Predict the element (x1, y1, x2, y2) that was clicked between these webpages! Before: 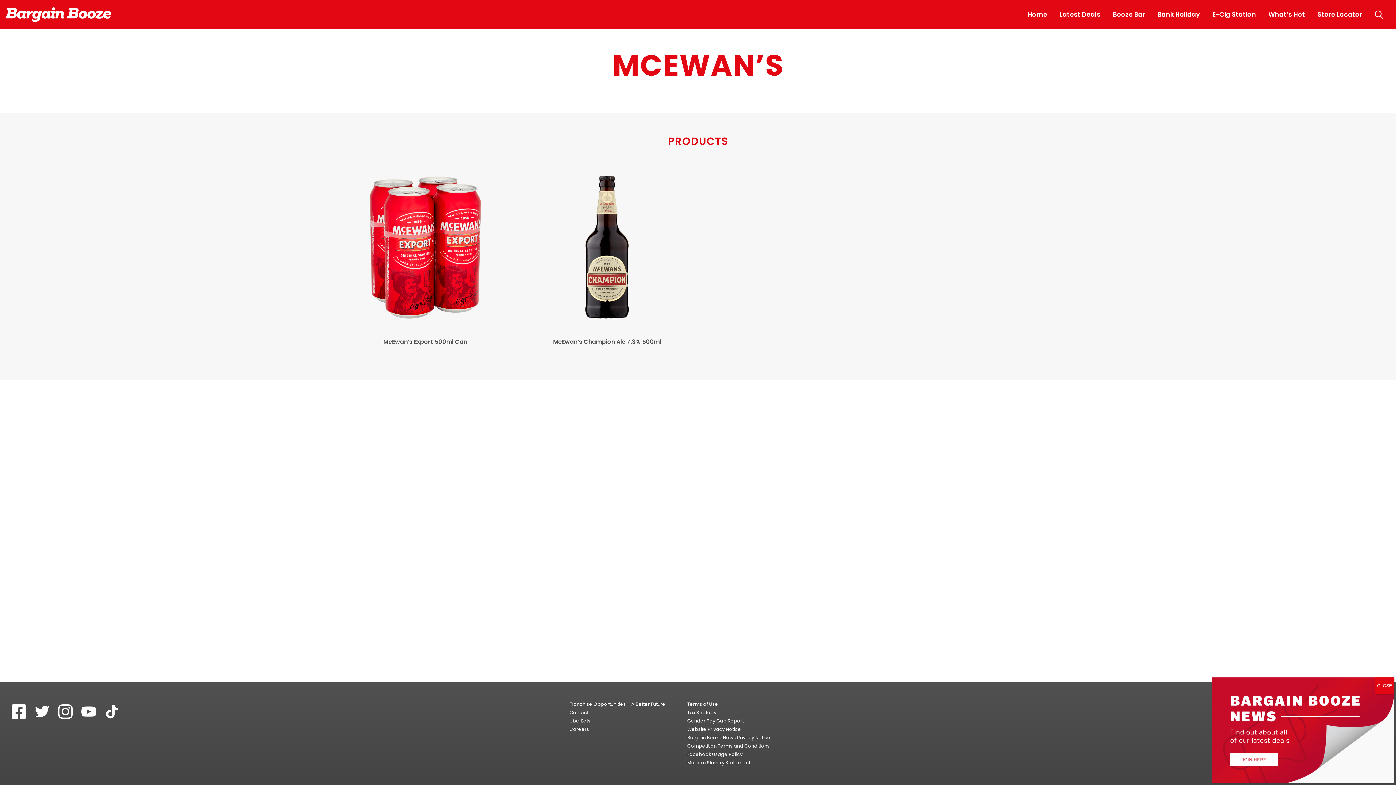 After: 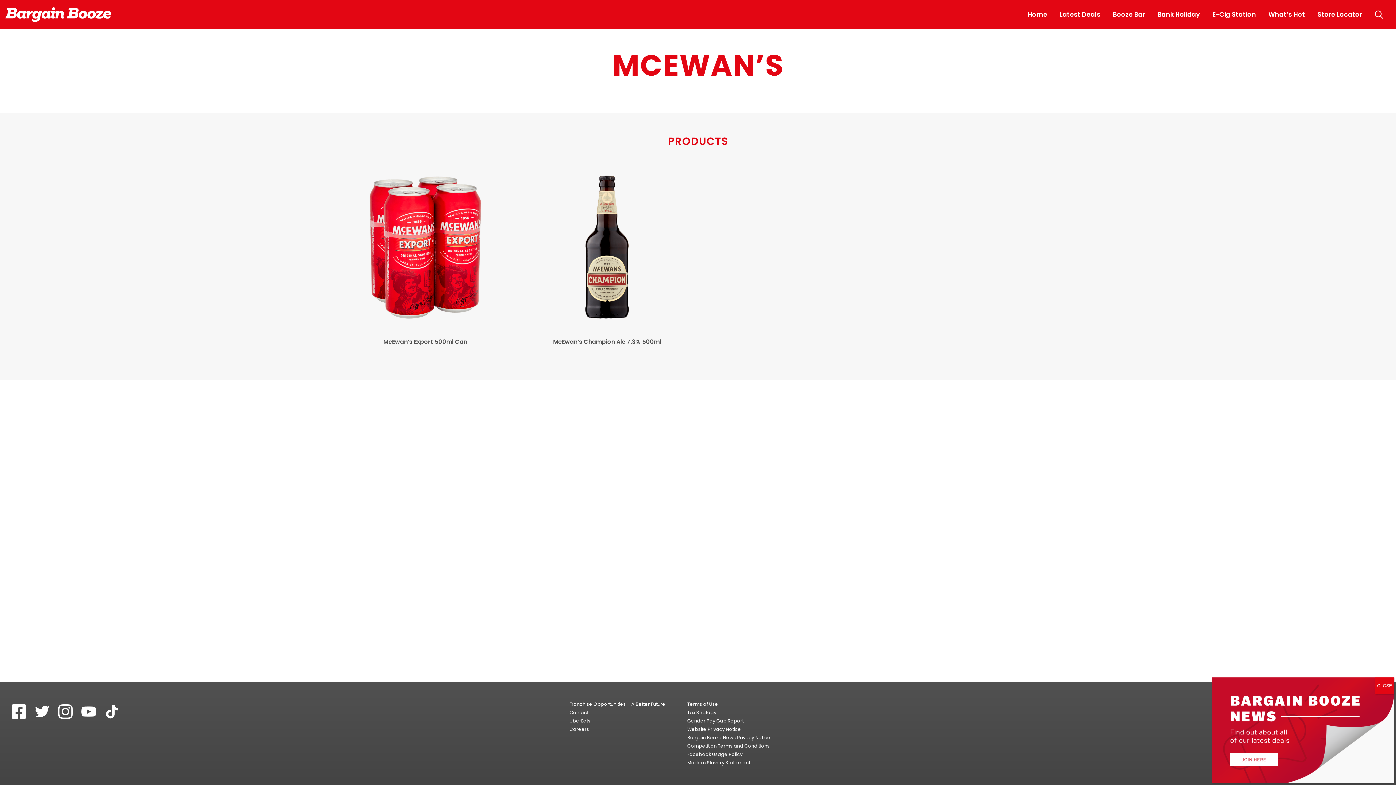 Action: label: Tax Strategy bbox: (687, 709, 716, 716)